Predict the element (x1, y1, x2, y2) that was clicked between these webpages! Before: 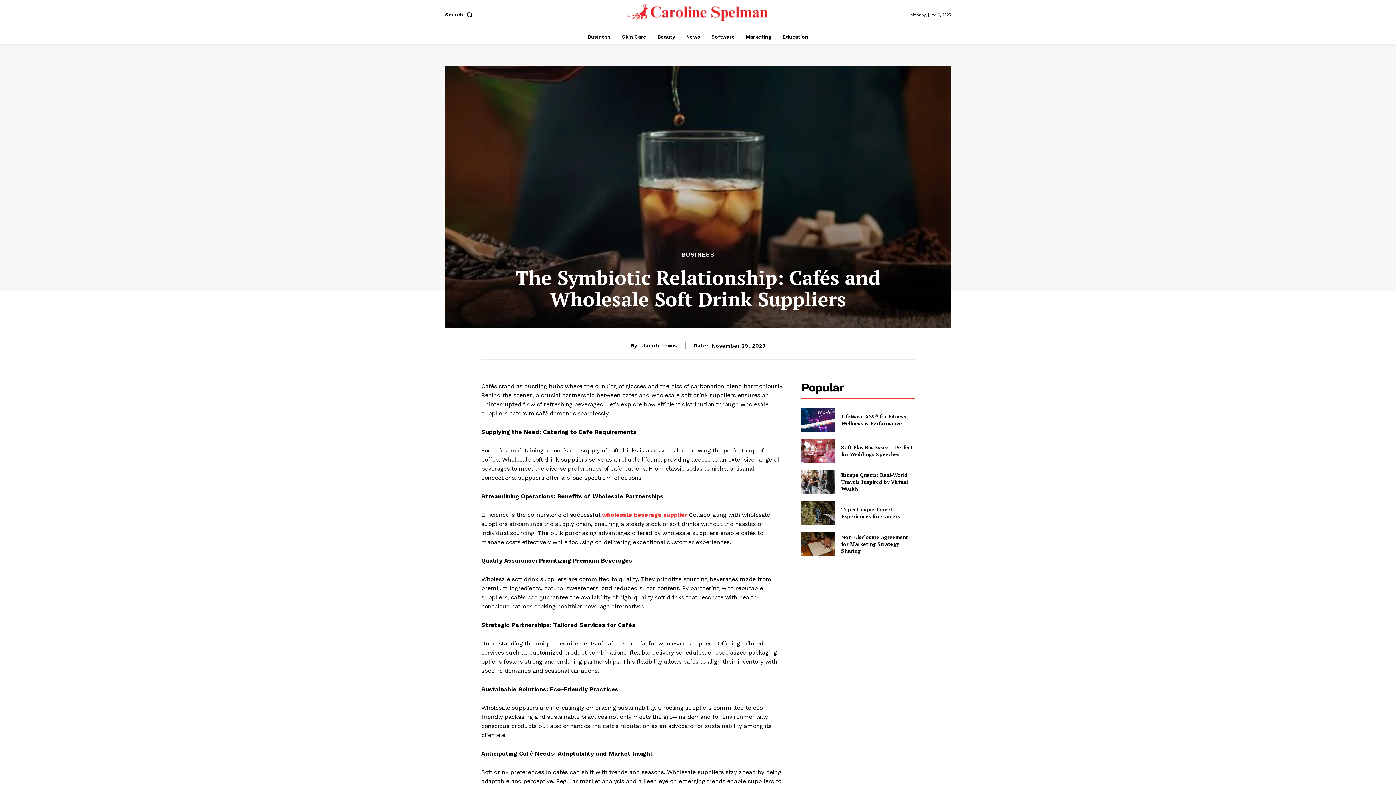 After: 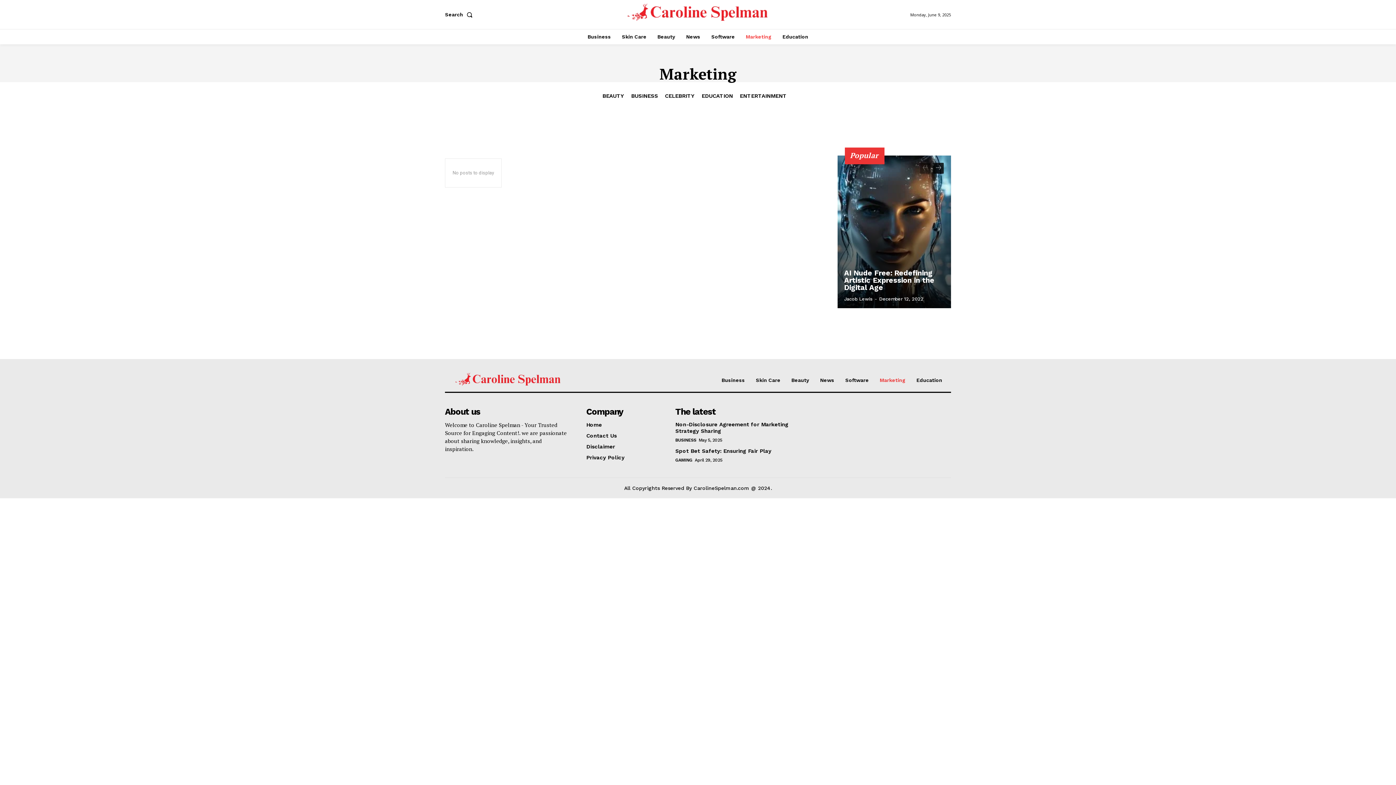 Action: bbox: (742, 29, 775, 44) label: Marketing